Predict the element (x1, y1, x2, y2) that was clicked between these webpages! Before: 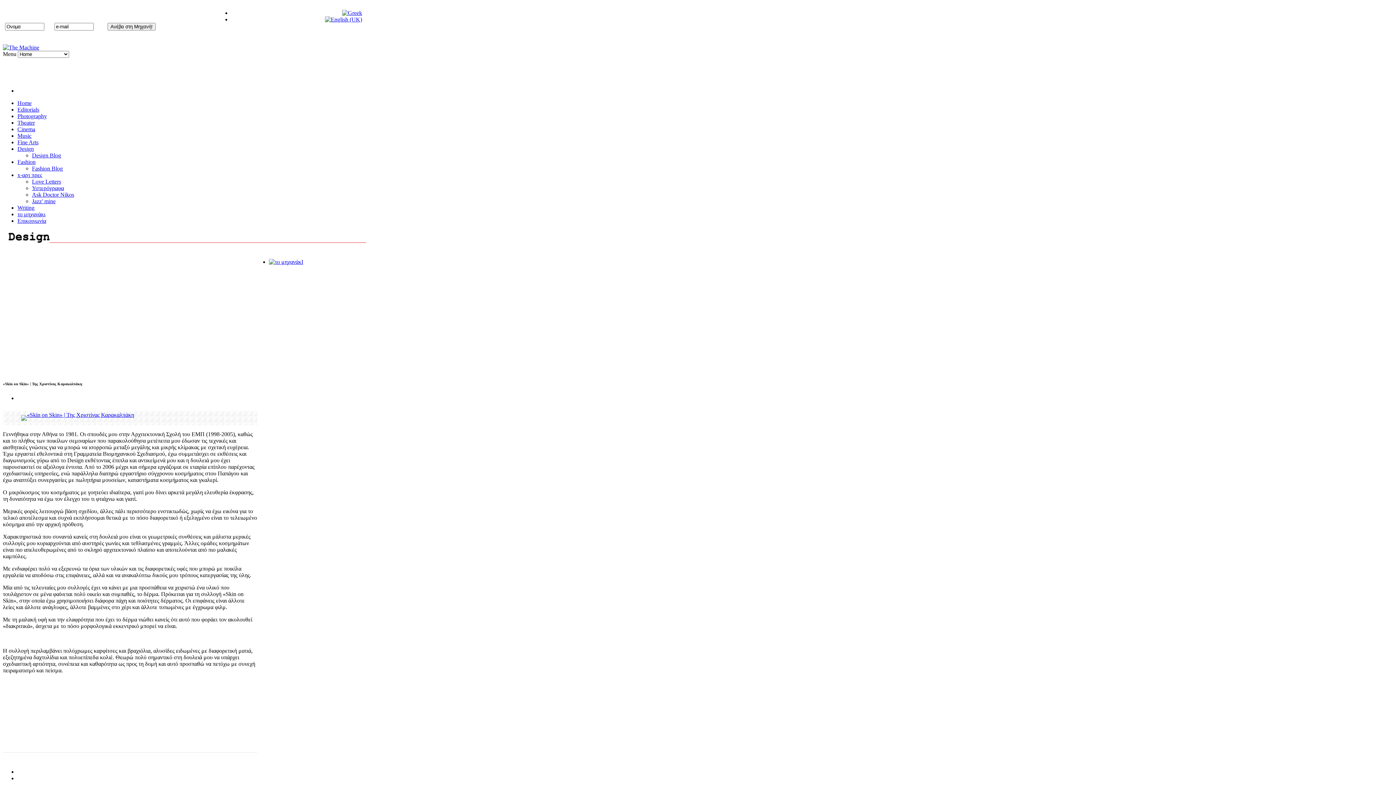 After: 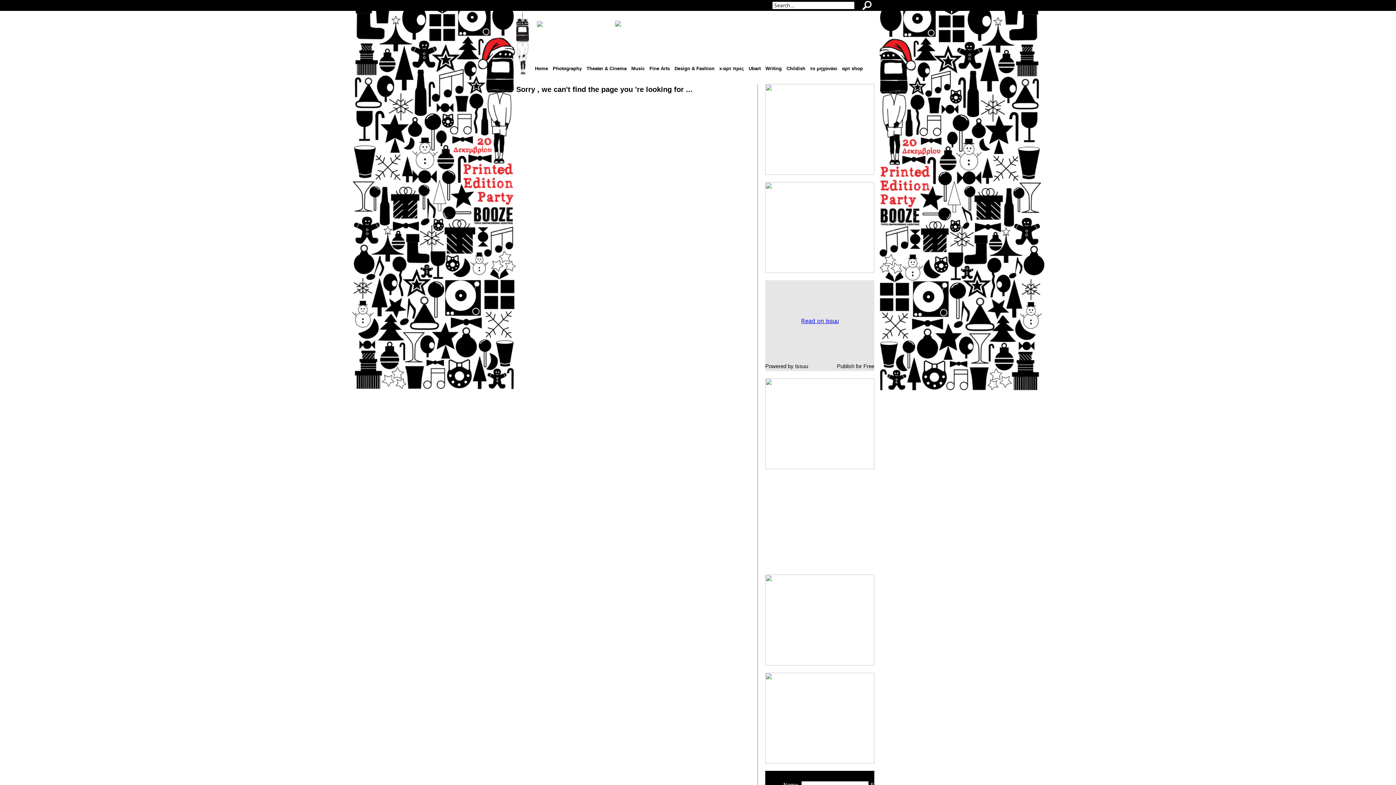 Action: bbox: (17, 172, 42, 178) label: x-αρτ πρες